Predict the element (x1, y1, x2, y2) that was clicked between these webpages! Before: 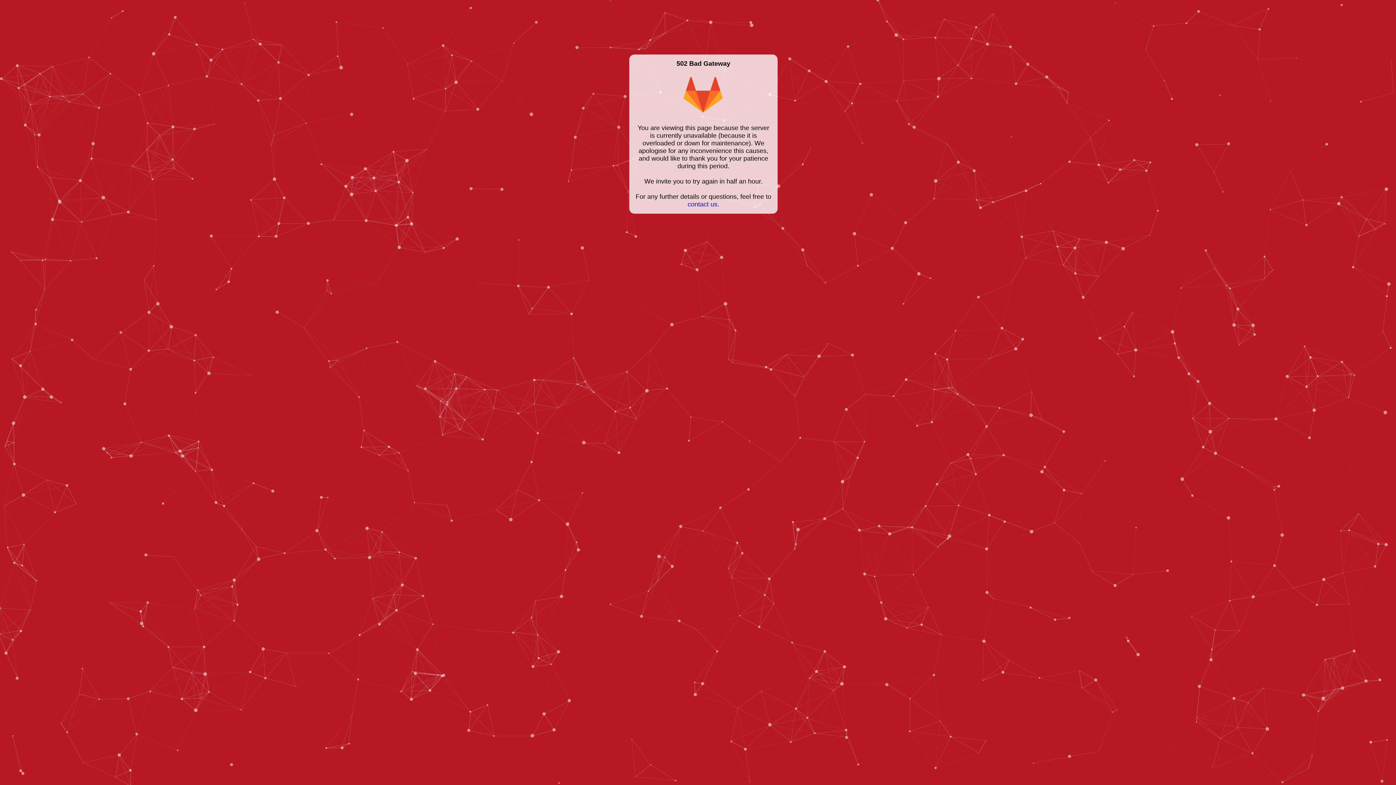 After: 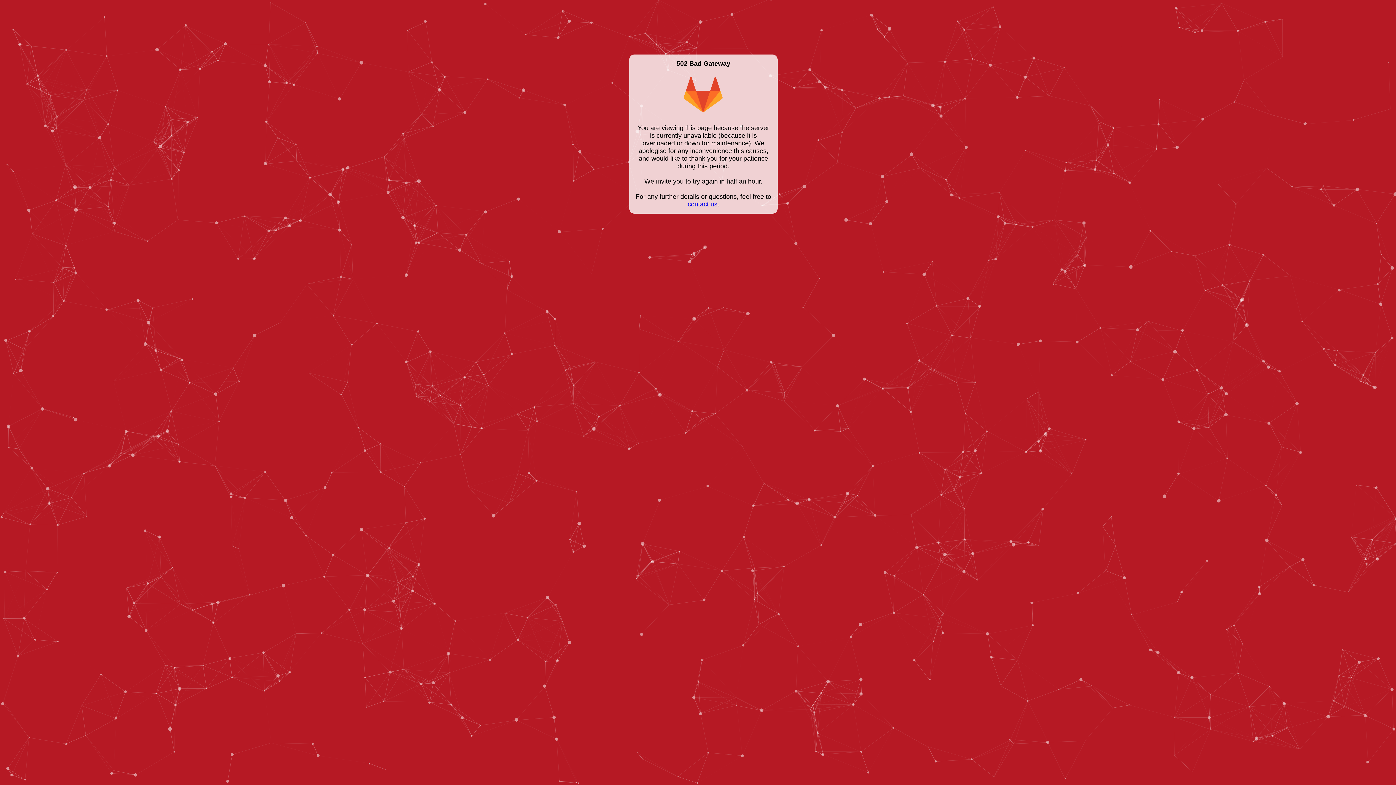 Action: bbox: (687, 200, 717, 208) label: contact us